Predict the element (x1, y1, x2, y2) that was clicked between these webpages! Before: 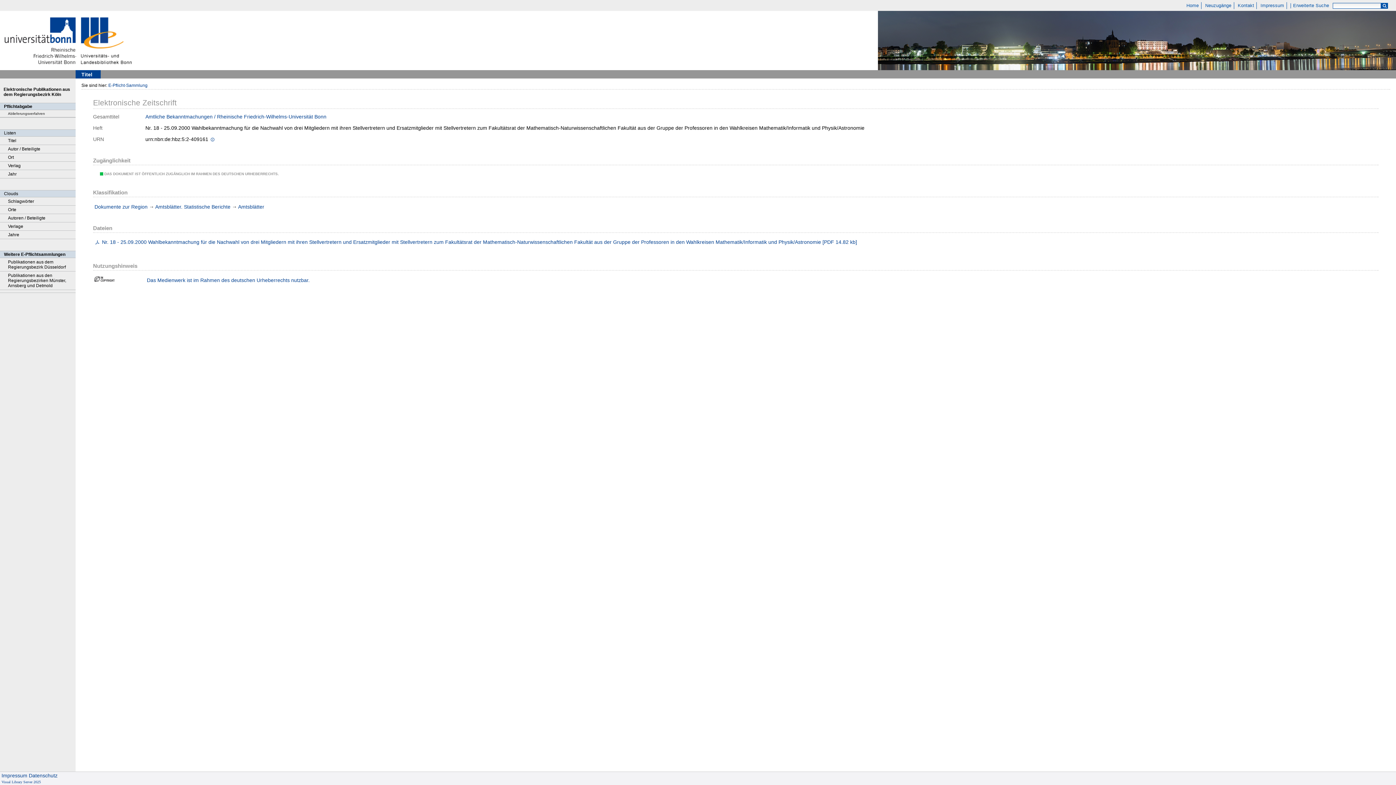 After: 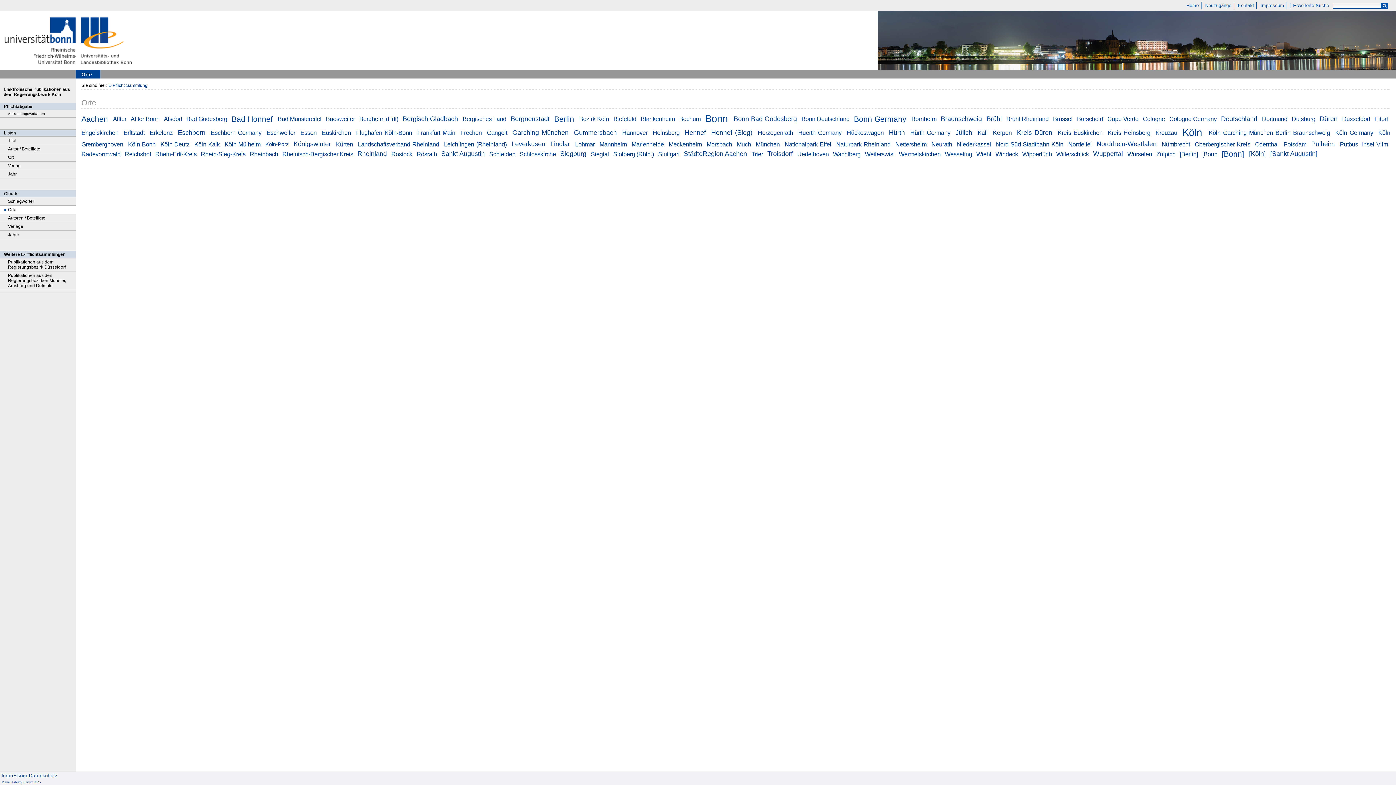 Action: label: Orte bbox: (0, 205, 75, 214)